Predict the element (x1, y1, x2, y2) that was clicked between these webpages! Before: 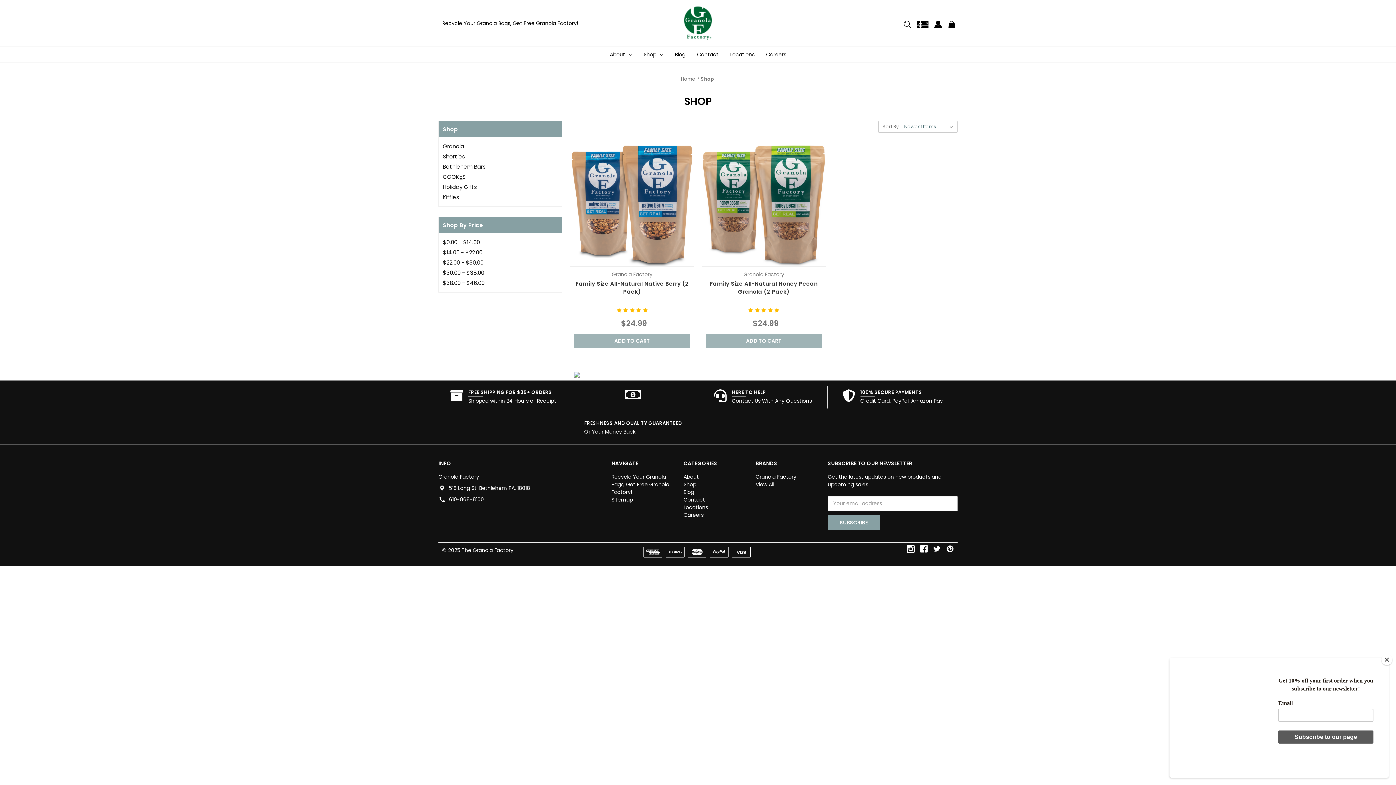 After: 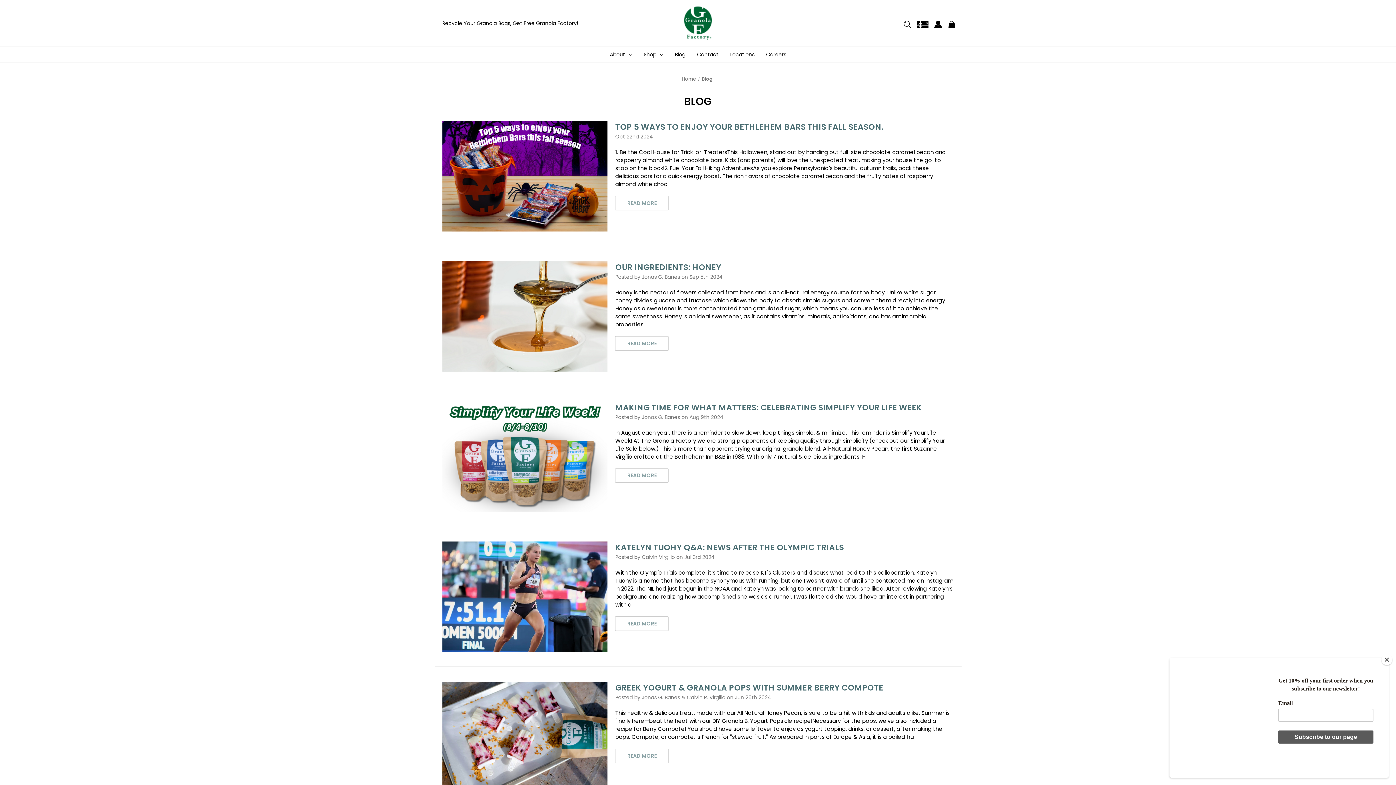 Action: bbox: (669, 46, 691, 62) label: Blog